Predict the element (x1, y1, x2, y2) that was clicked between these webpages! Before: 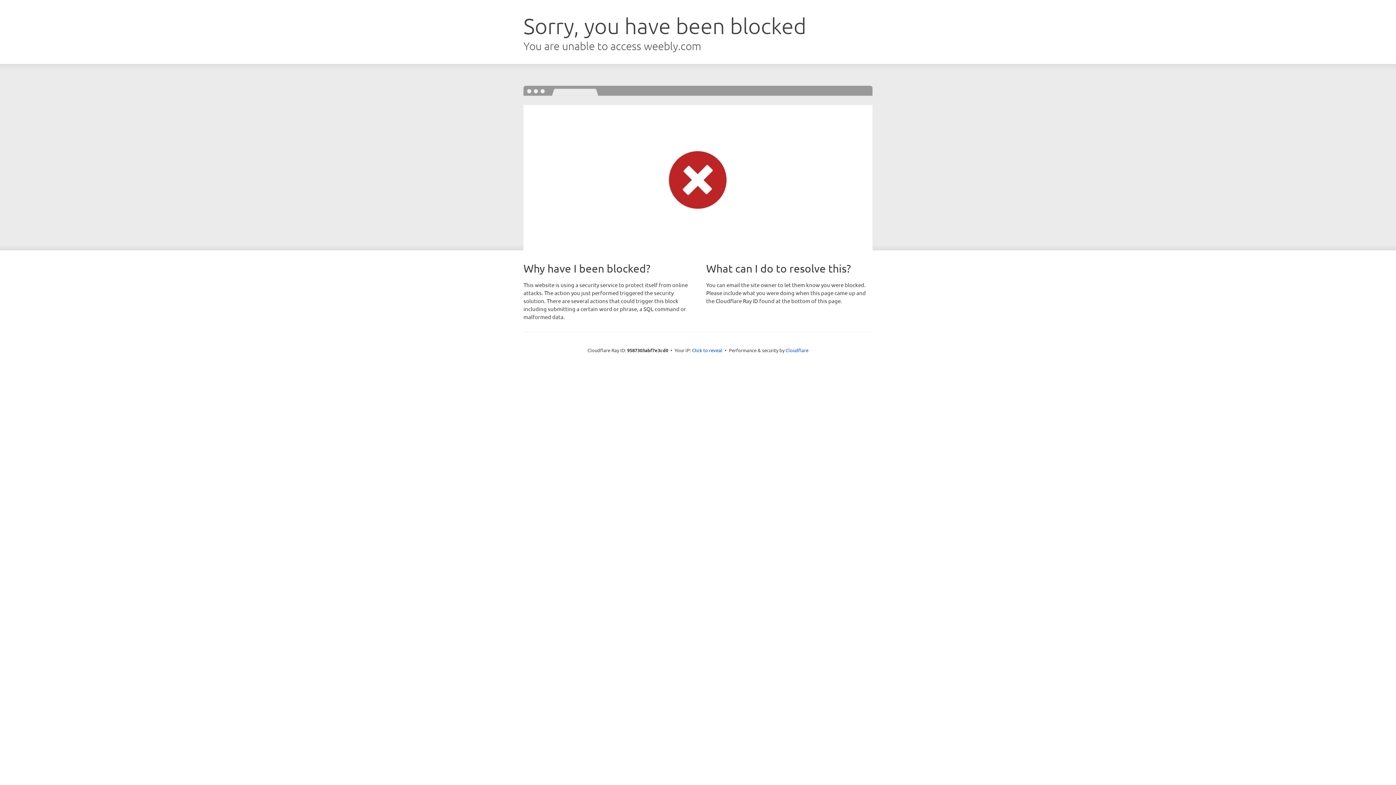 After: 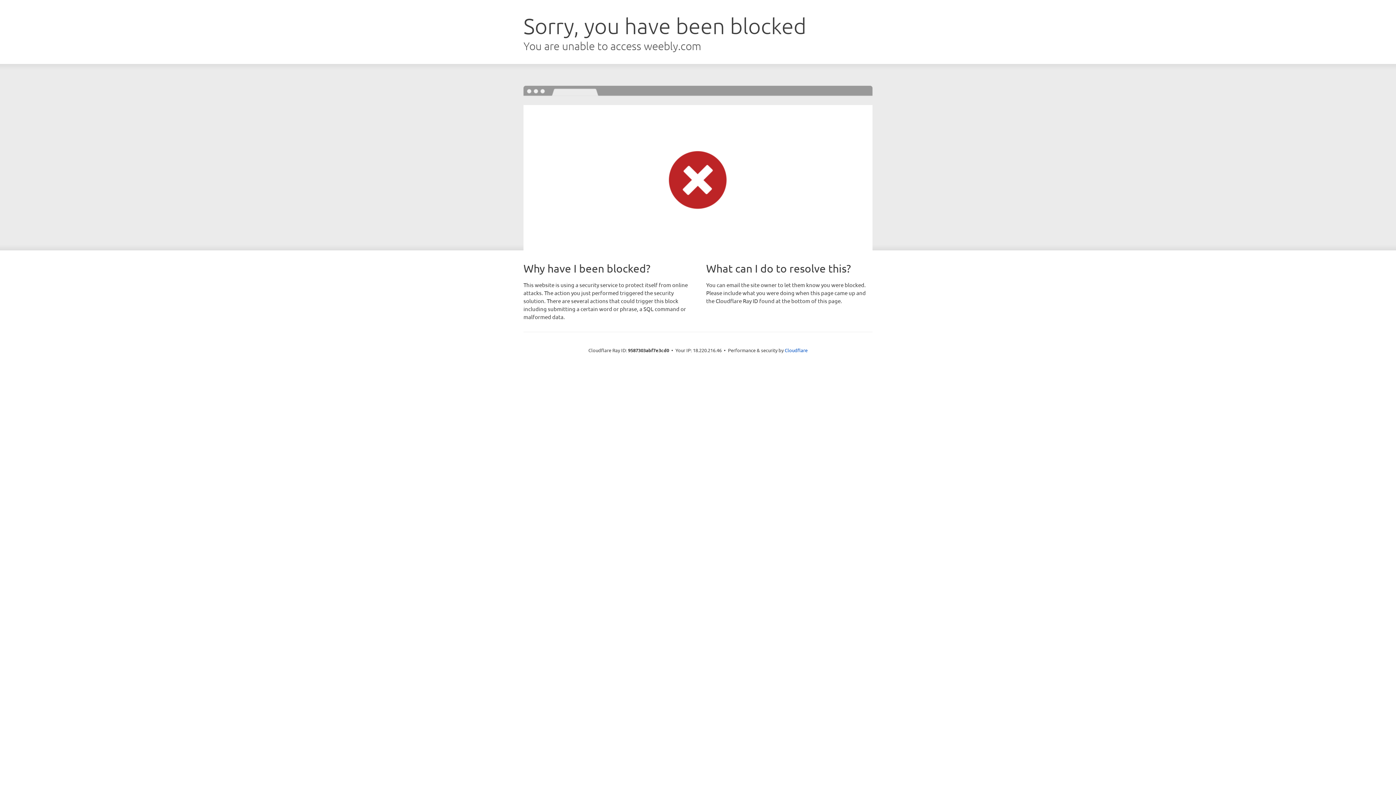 Action: bbox: (692, 346, 722, 353) label: Click to reveal